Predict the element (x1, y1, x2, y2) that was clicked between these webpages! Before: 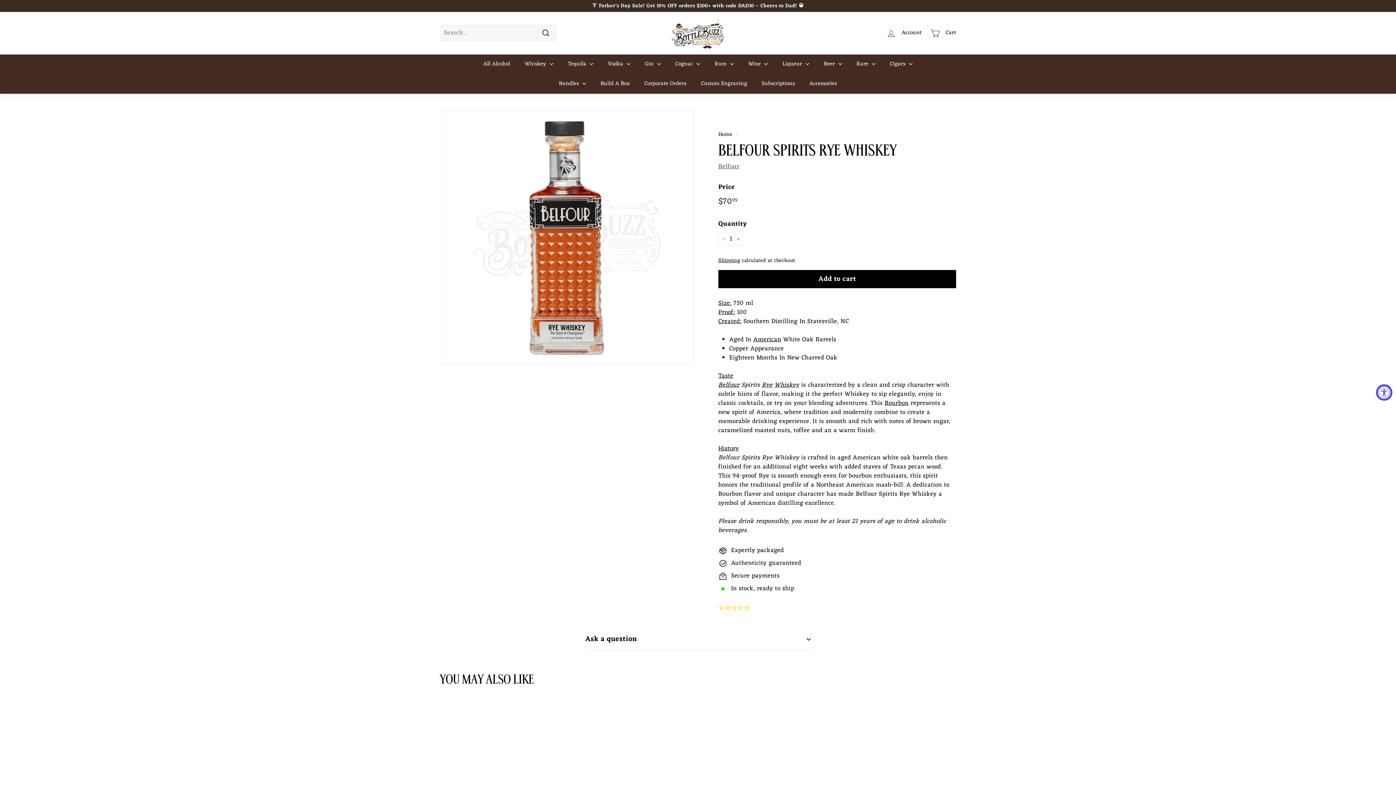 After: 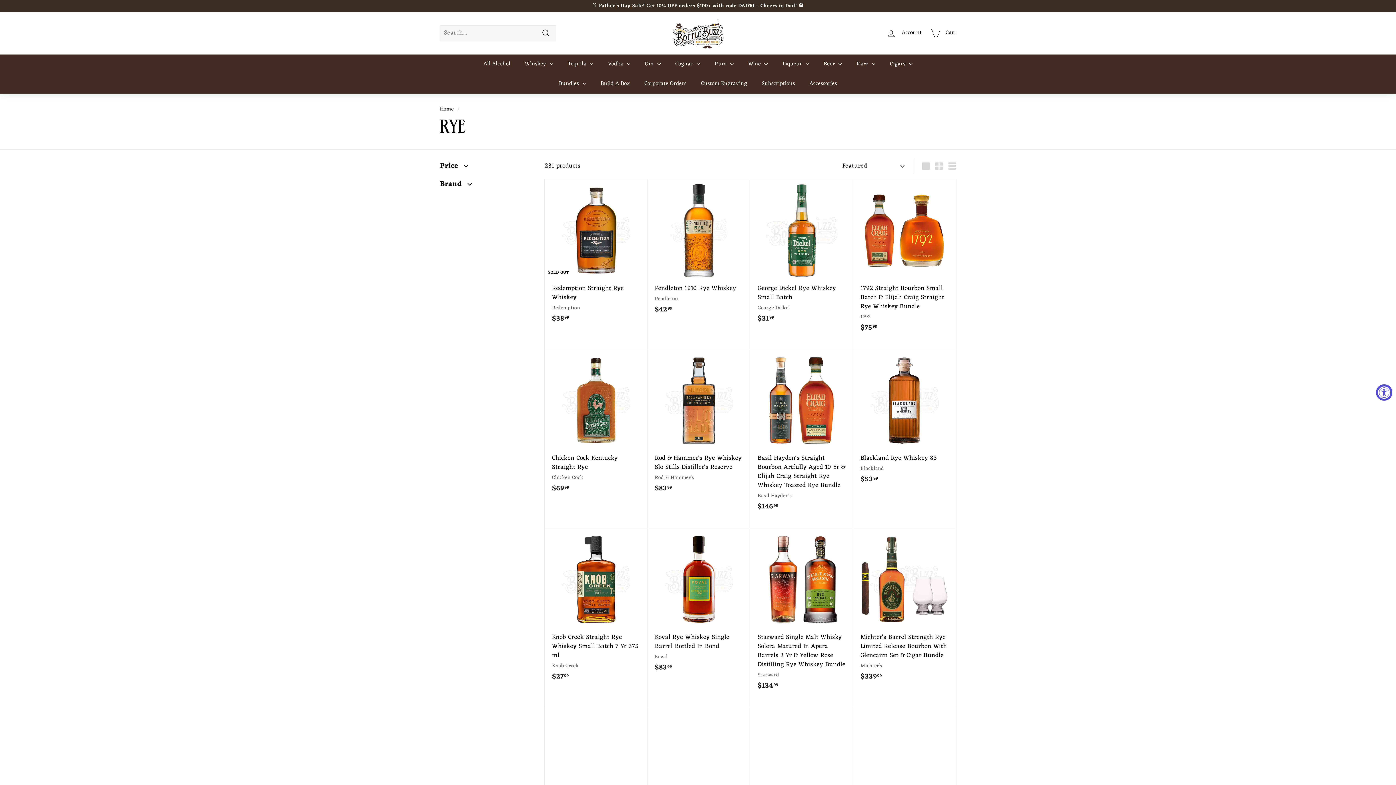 Action: bbox: (762, 379, 772, 390) label: Rye